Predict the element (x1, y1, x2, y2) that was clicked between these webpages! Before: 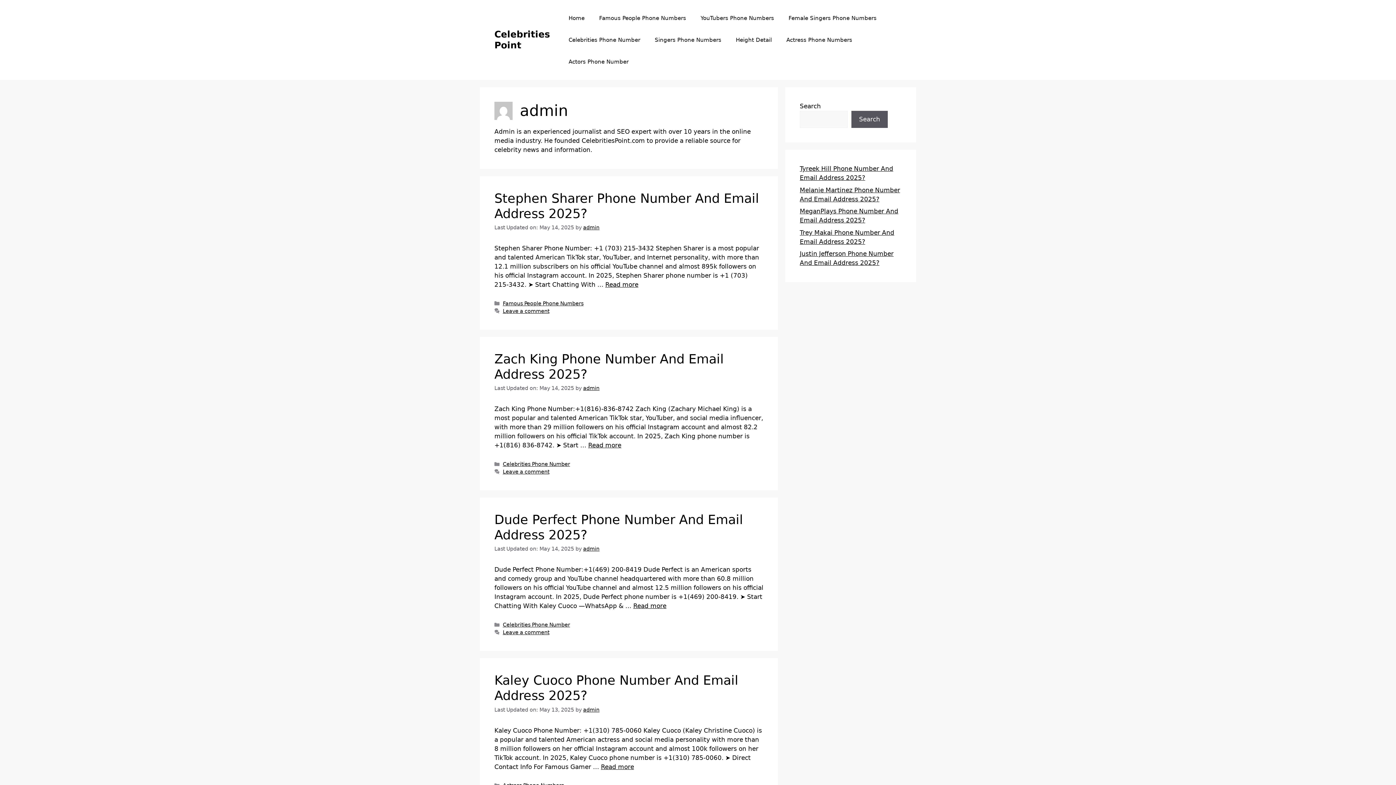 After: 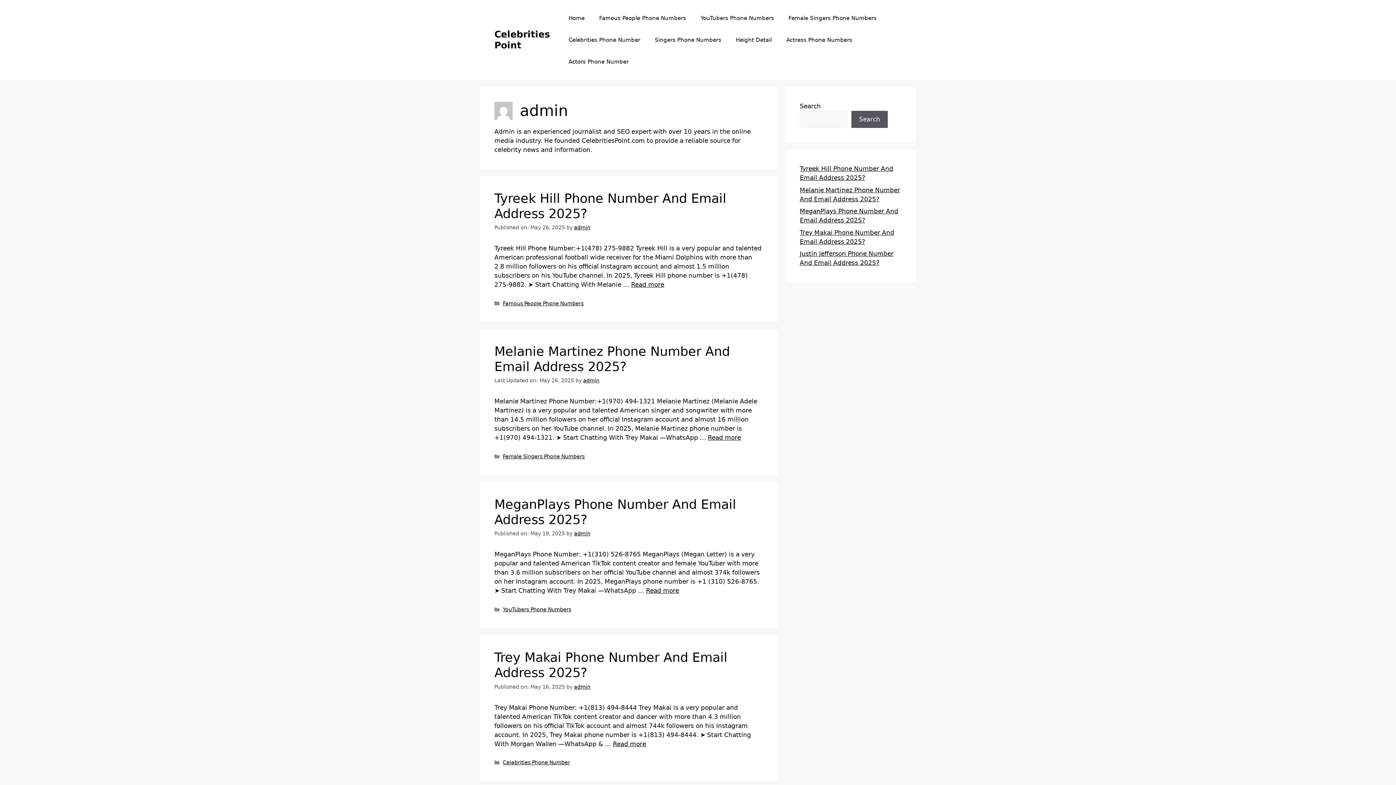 Action: label: admin bbox: (583, 224, 599, 230)